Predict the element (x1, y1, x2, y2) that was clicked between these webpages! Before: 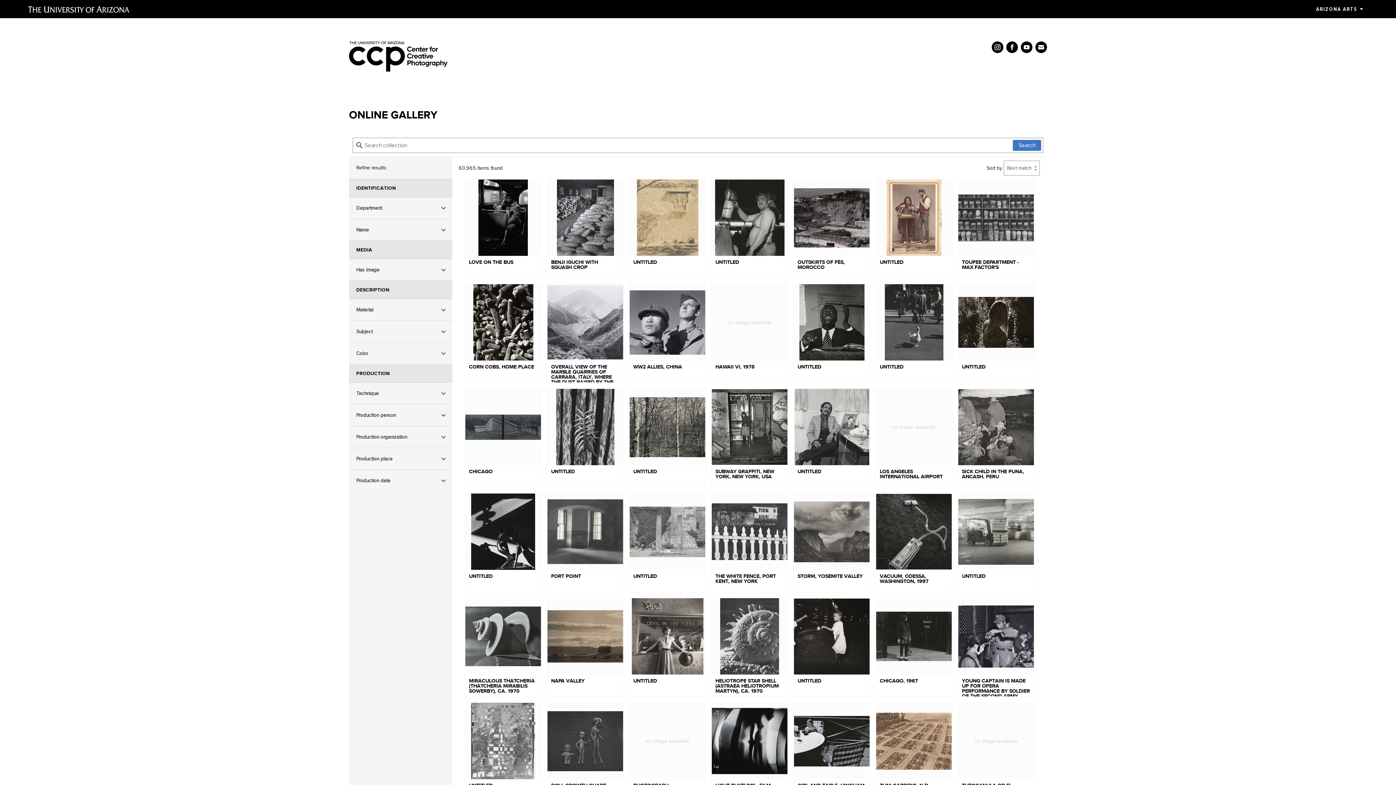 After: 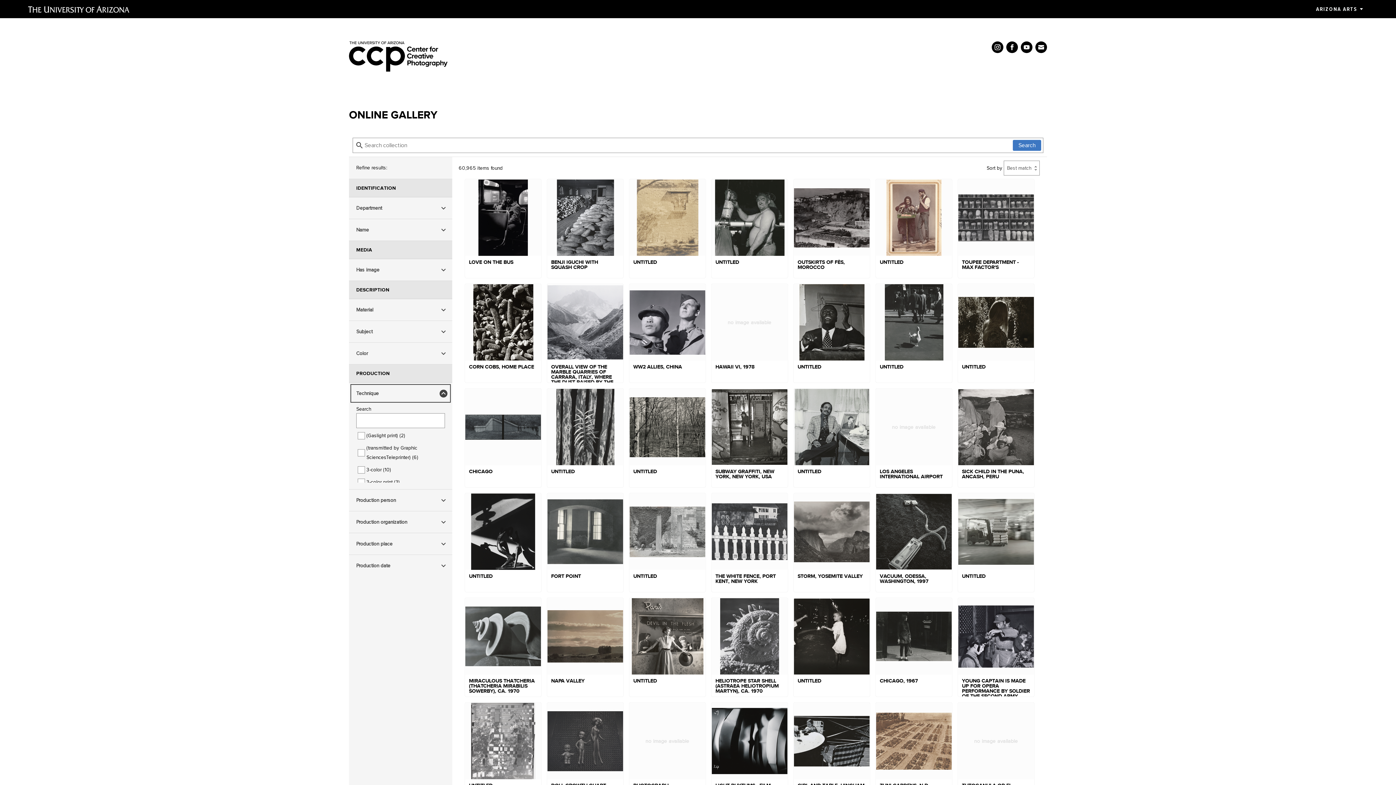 Action: label: Technique bbox: (349, 383, 452, 404)